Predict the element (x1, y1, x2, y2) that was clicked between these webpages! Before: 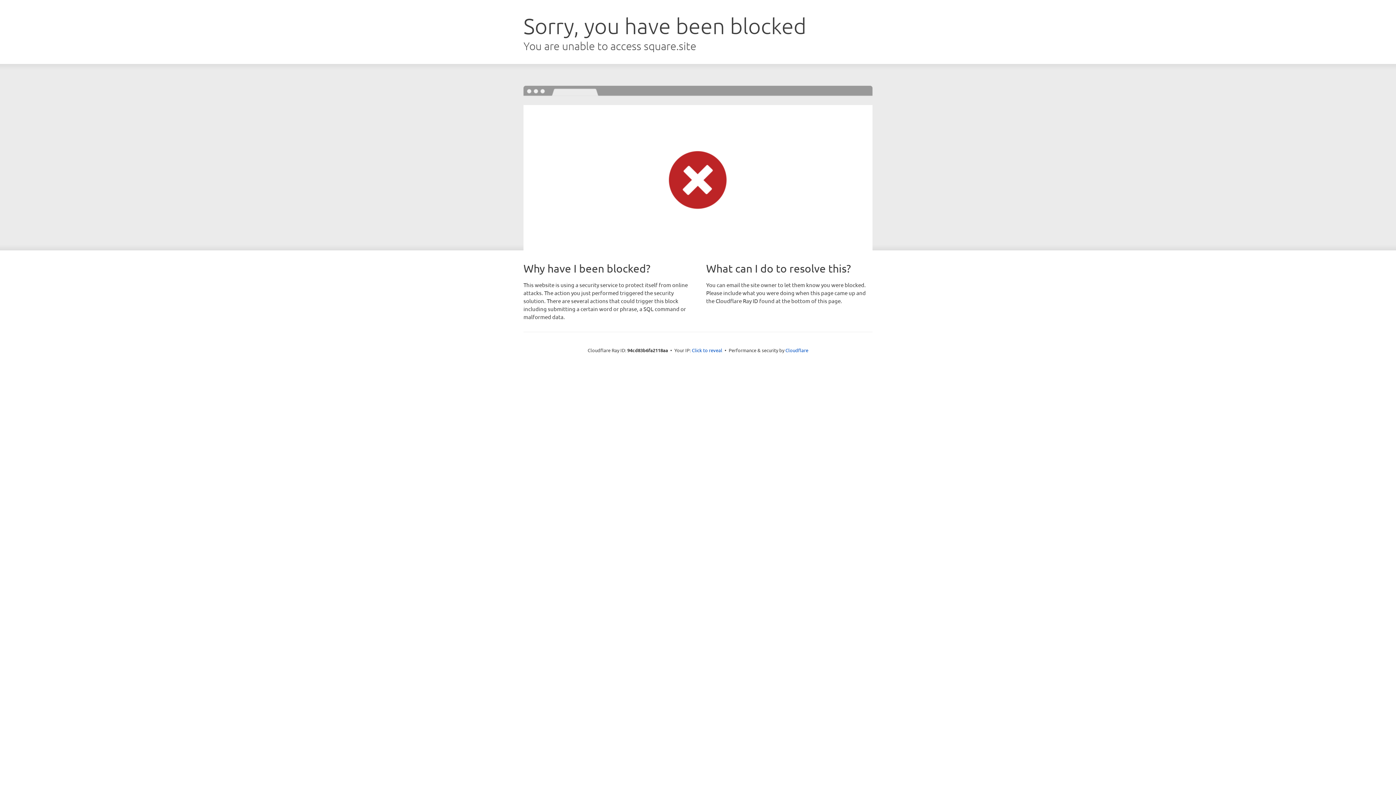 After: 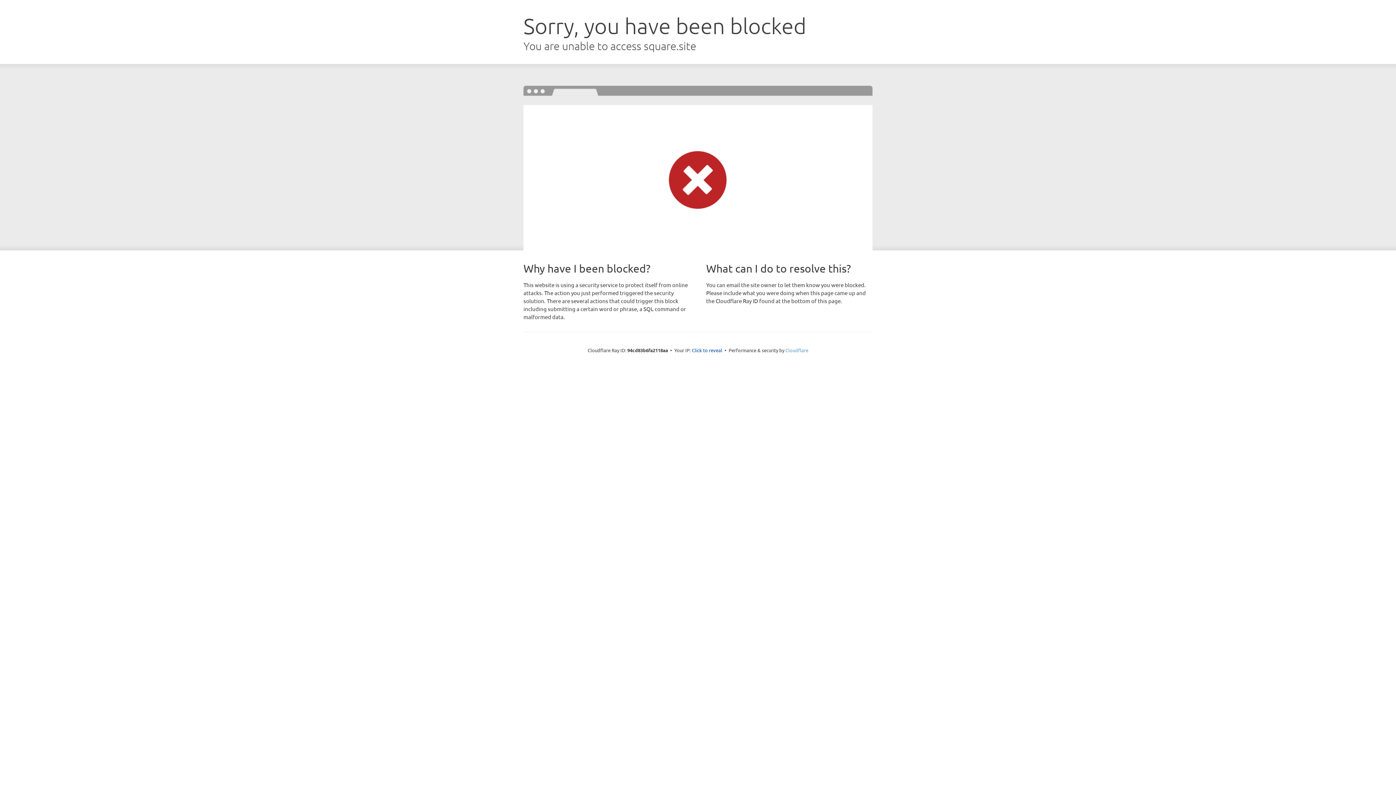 Action: label: Cloudflare bbox: (785, 347, 808, 353)